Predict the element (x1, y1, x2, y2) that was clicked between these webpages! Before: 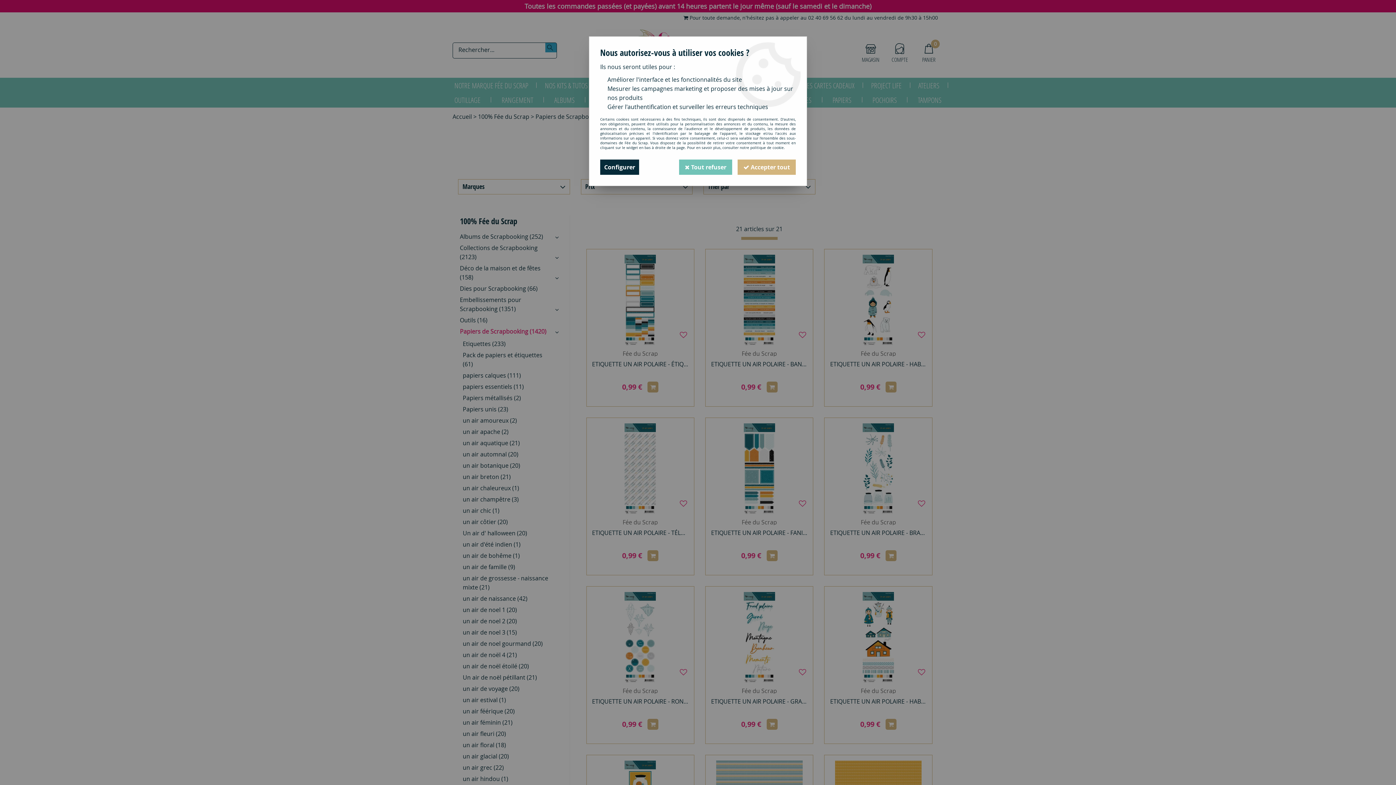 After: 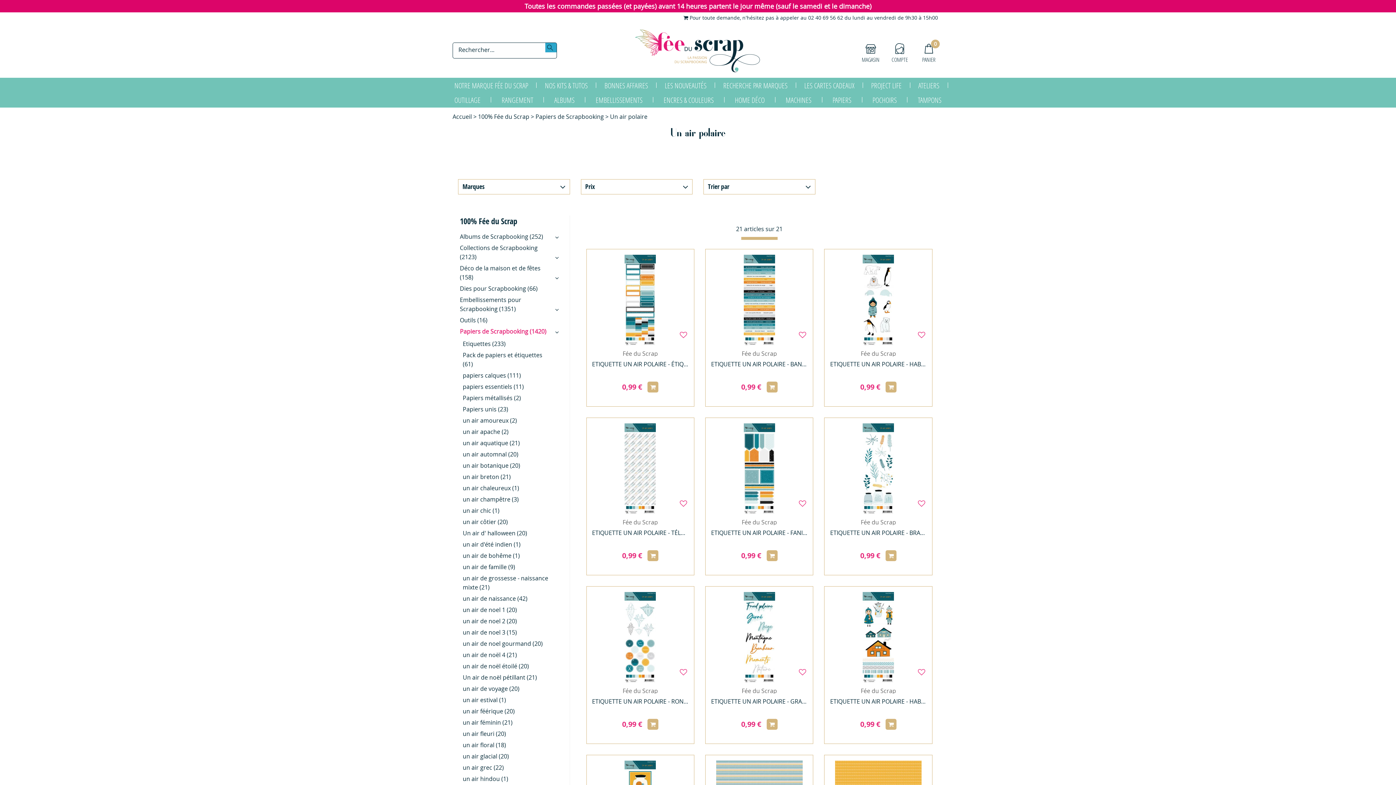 Action: bbox: (737, 159, 796, 174) label:  Accepter tout